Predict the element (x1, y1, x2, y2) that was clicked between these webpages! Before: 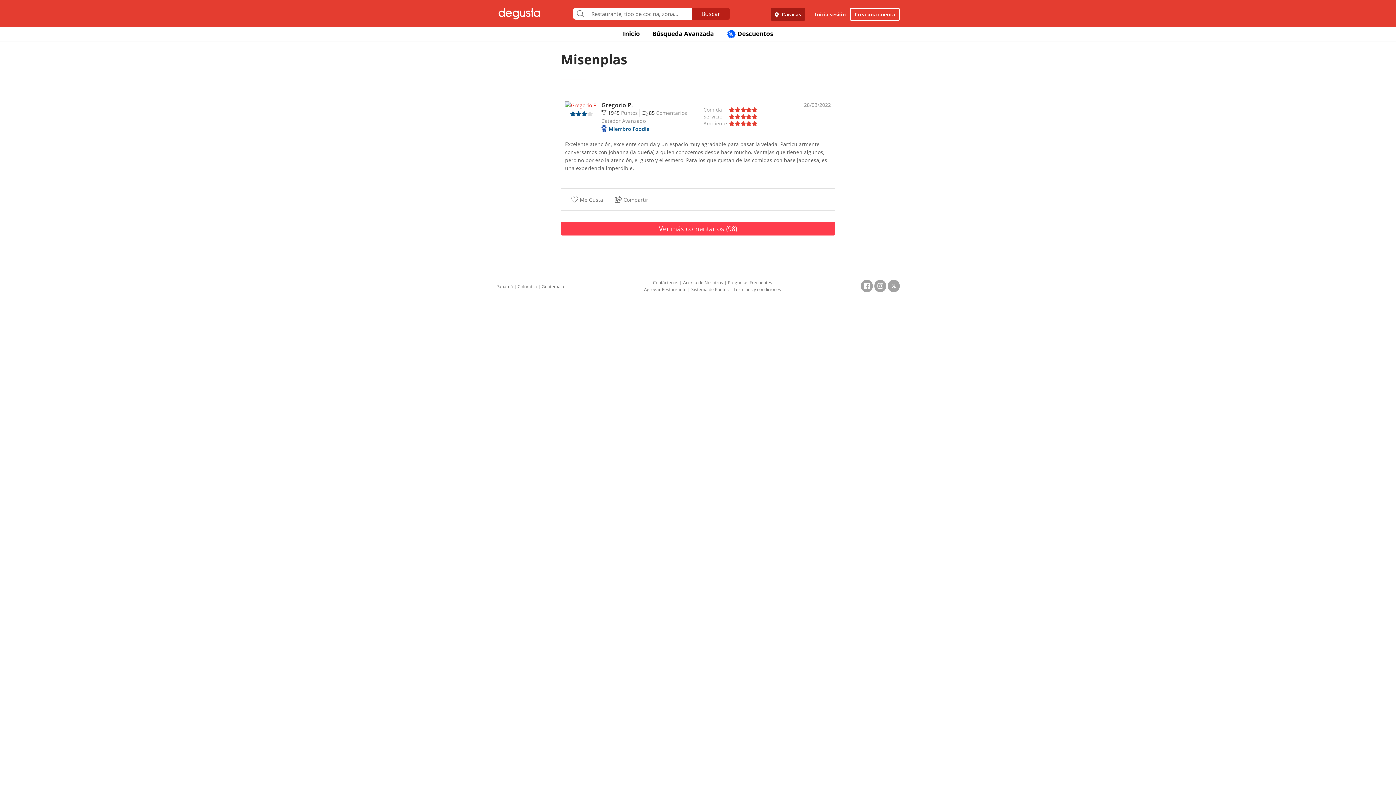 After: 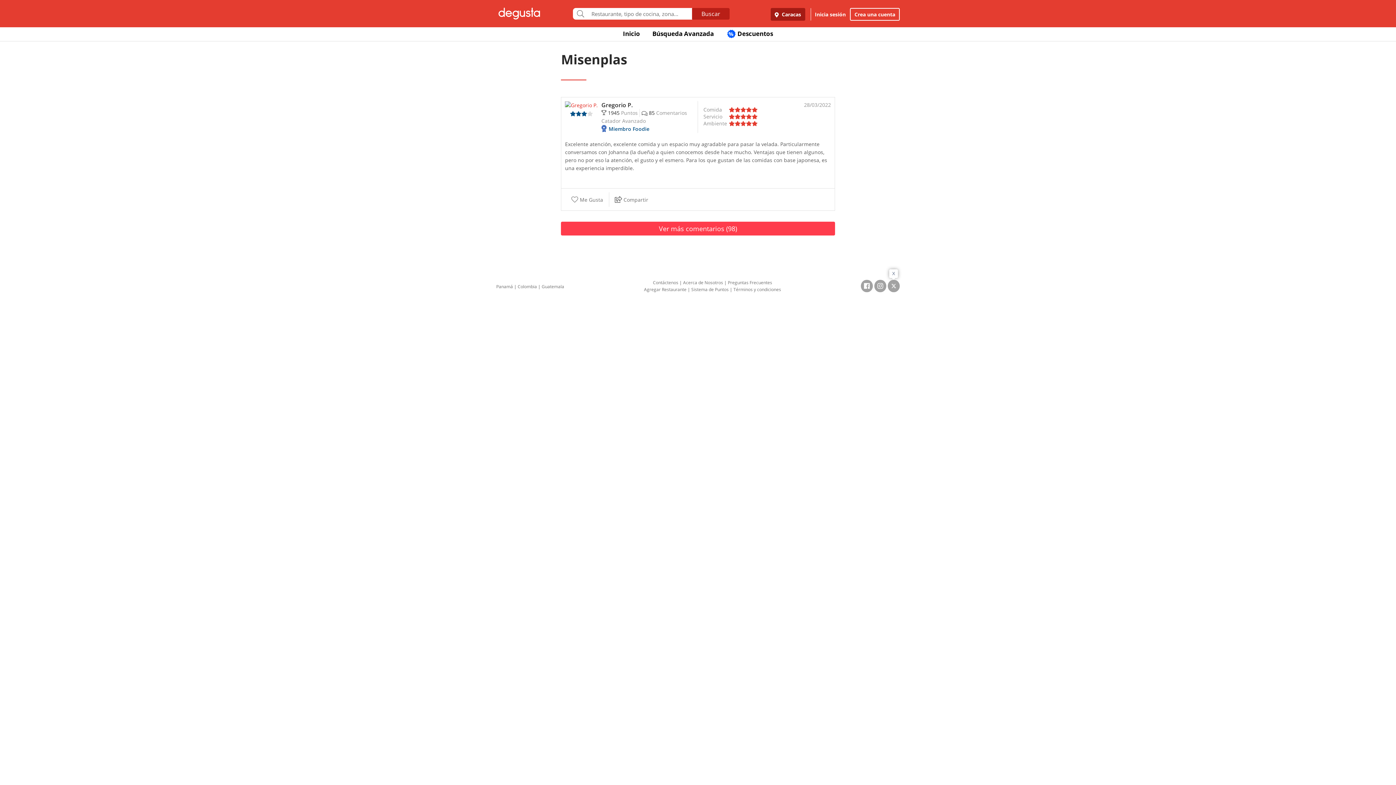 Action: bbox: (888, 280, 900, 292)